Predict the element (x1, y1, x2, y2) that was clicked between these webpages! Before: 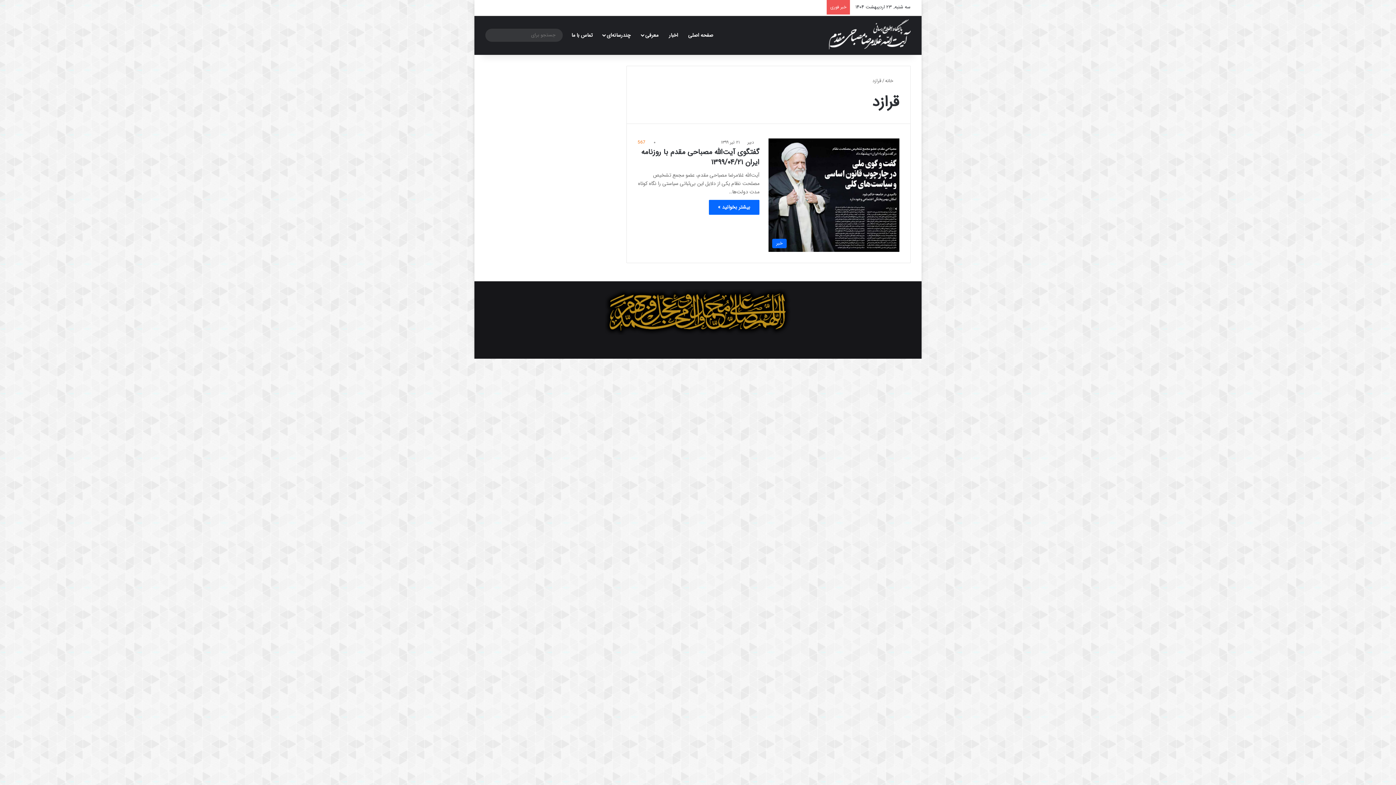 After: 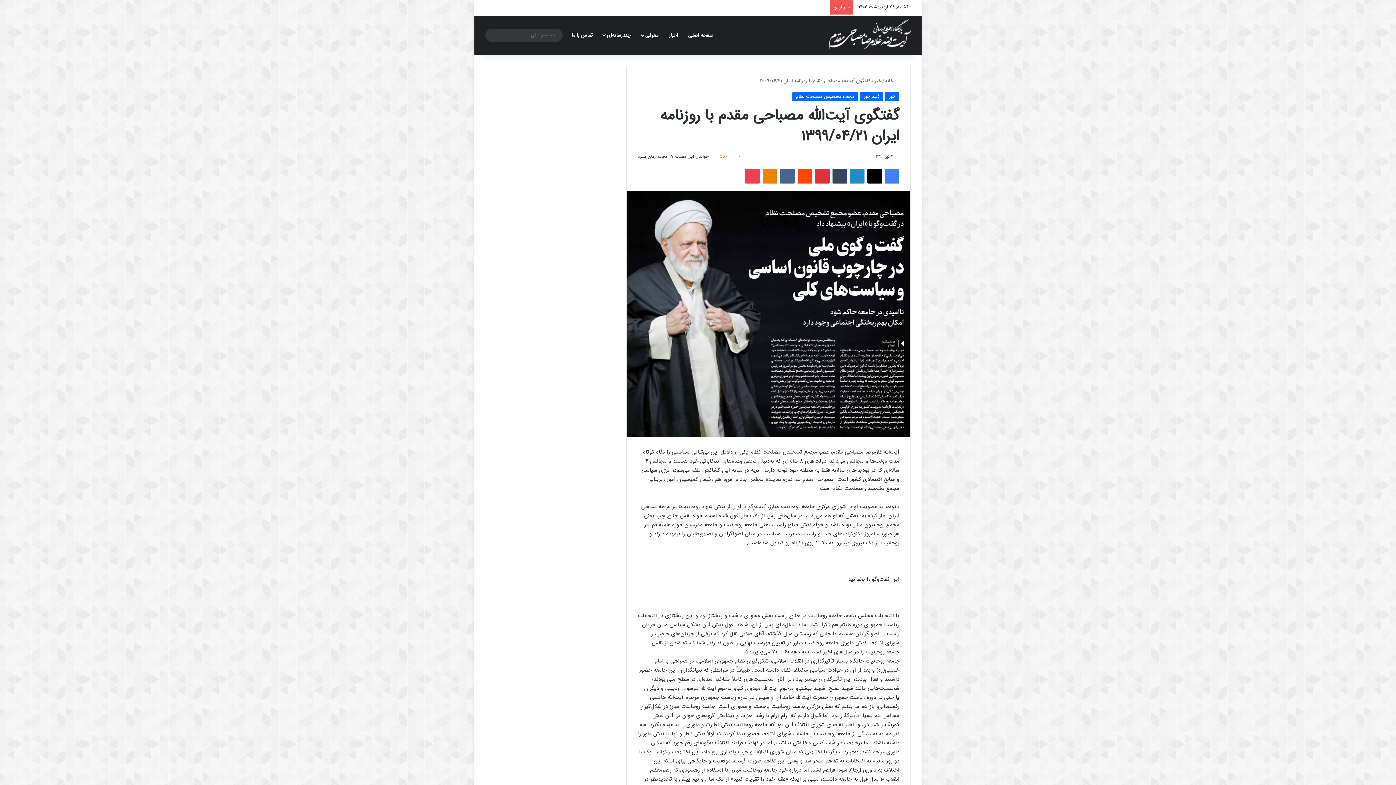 Action: bbox: (641, 146, 759, 168) label: گفتگوی آیت‌الله مصباحی مقدم با روزنامه ایران ۱۳۹۹/۰۴/۲۱